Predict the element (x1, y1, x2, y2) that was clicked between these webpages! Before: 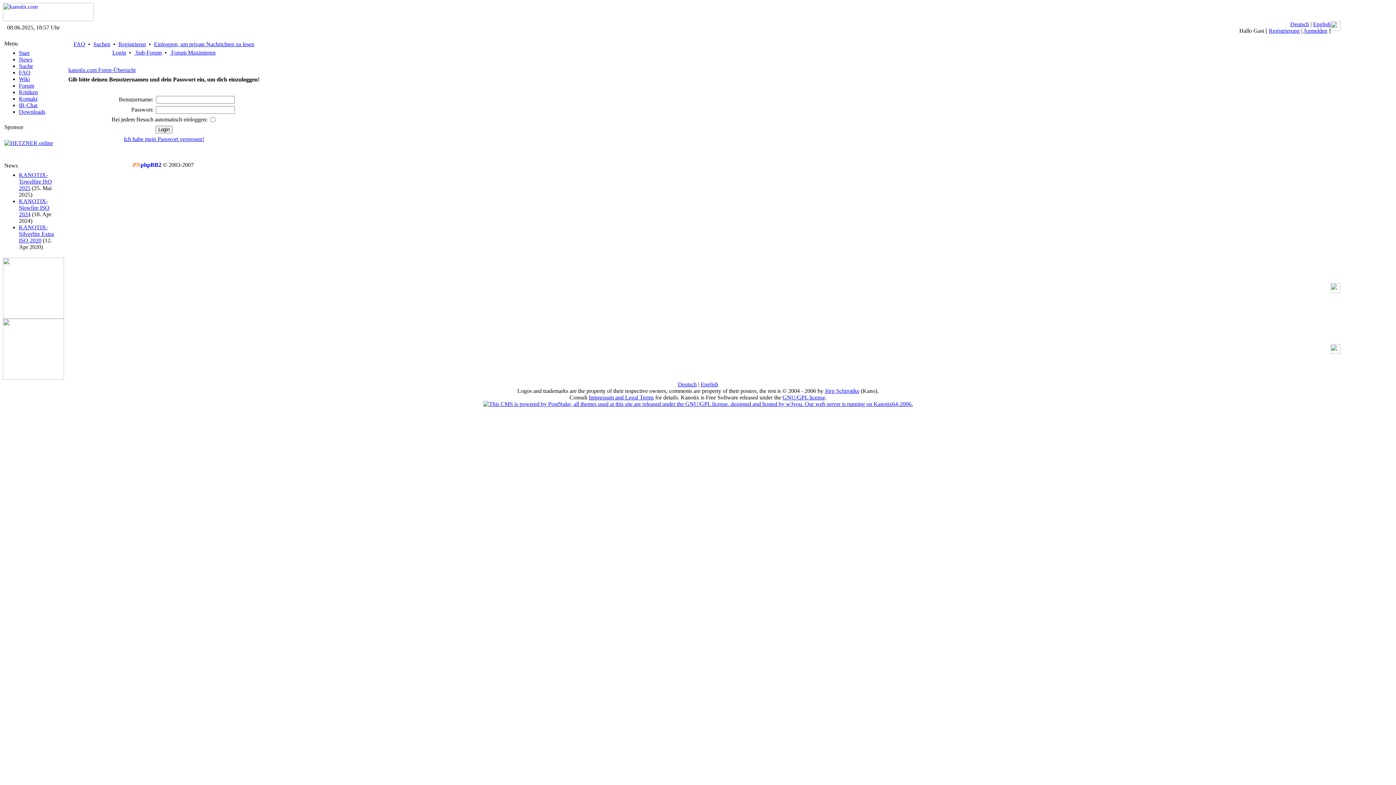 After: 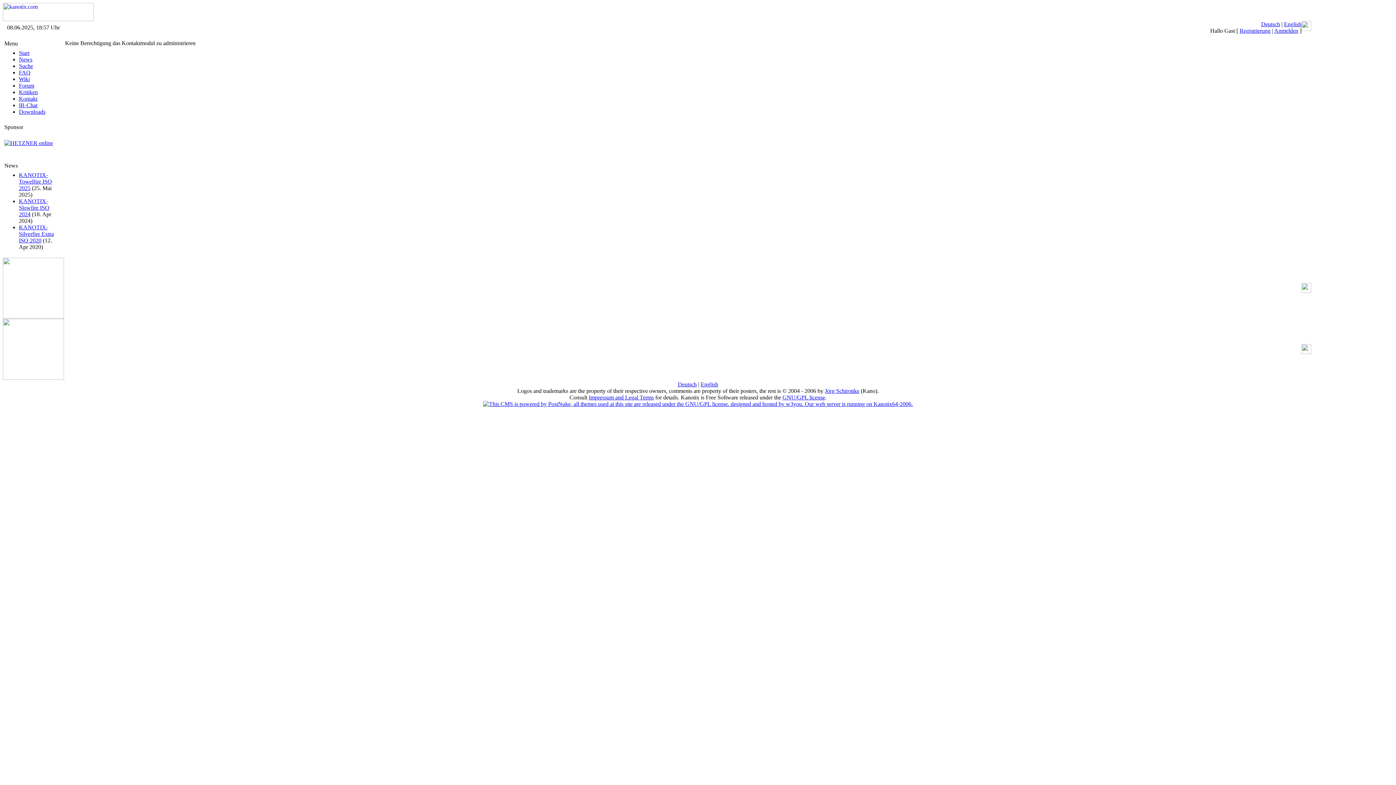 Action: bbox: (825, 388, 859, 394) label: Jörg Schirottke